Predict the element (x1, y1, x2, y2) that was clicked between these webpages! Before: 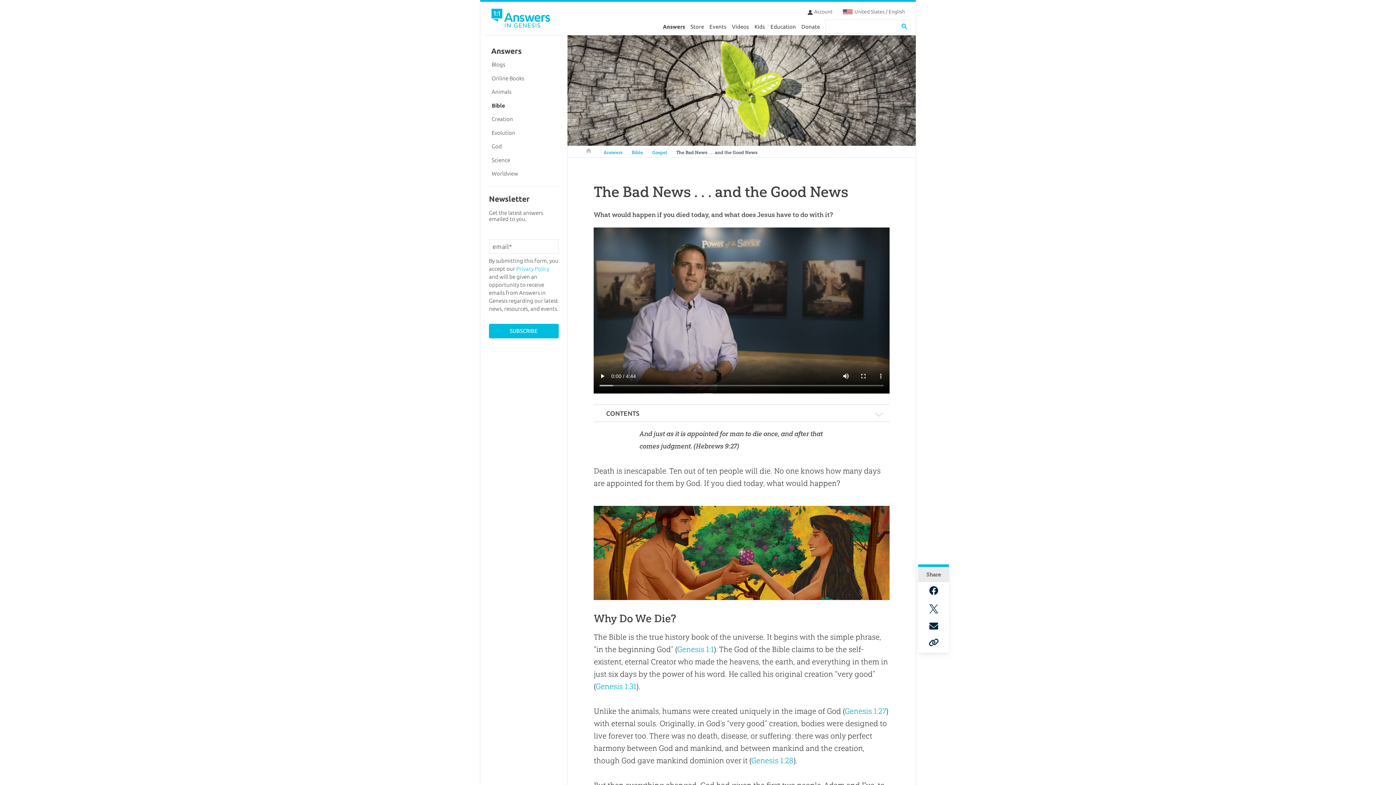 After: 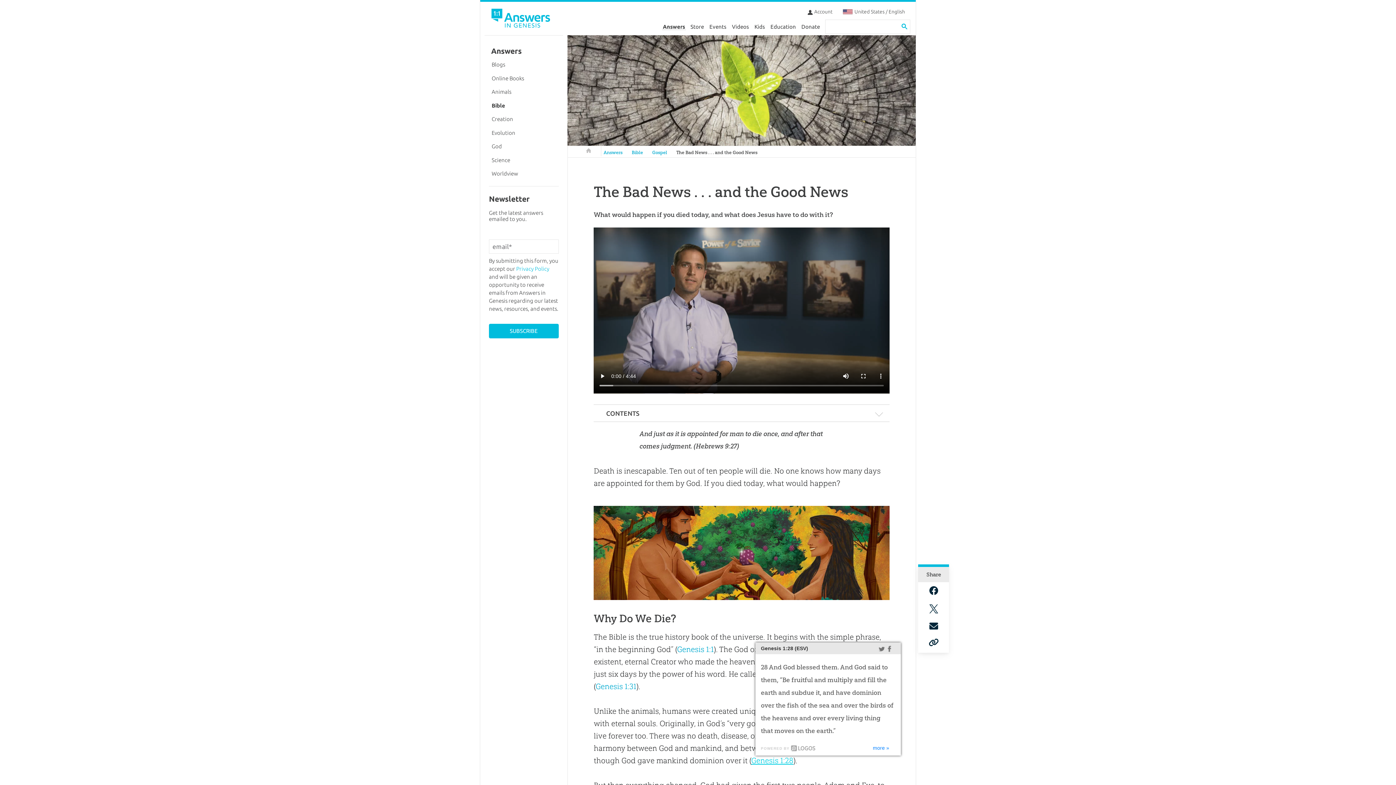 Action: bbox: (751, 756, 793, 765) label: Genesis 1:28